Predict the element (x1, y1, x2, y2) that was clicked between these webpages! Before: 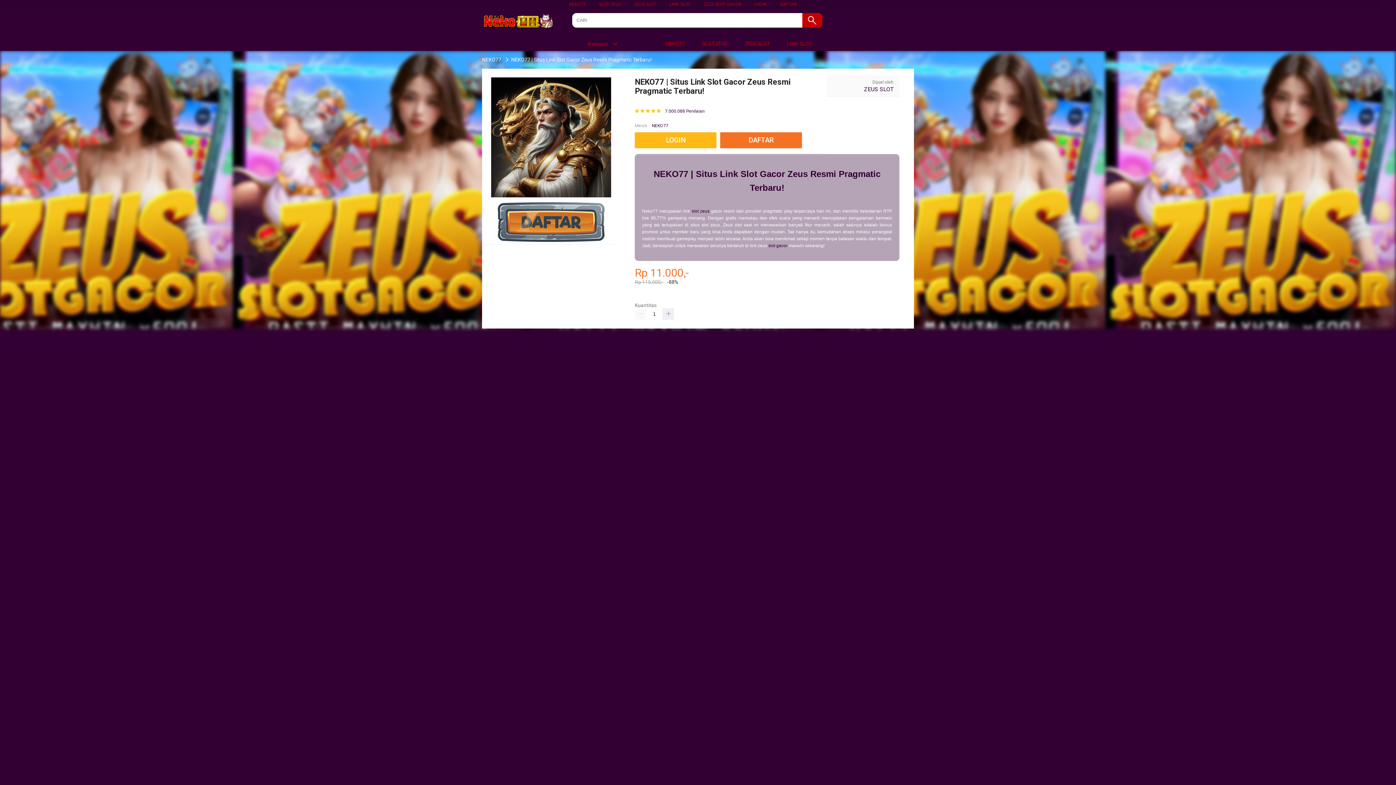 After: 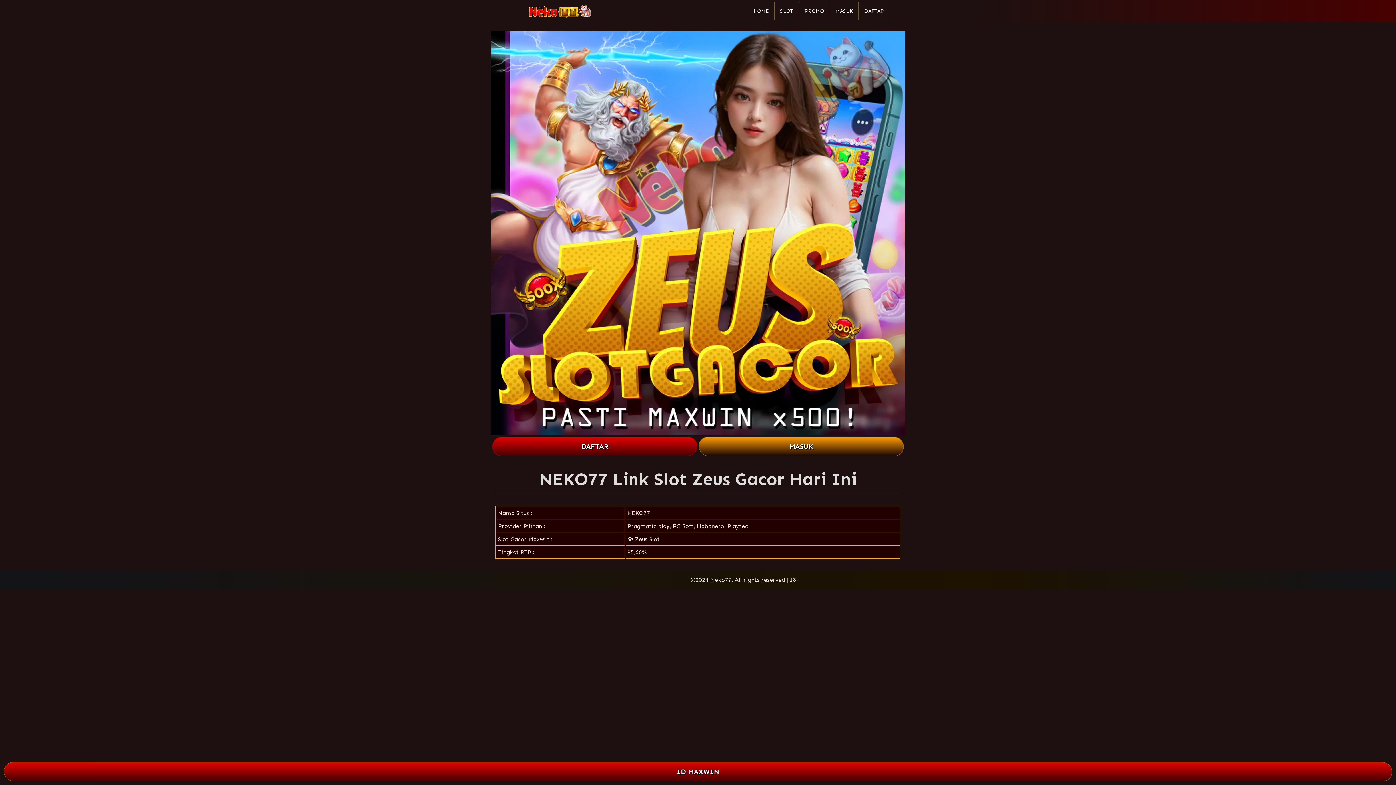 Action: bbox: (489, 239, 613, 244)